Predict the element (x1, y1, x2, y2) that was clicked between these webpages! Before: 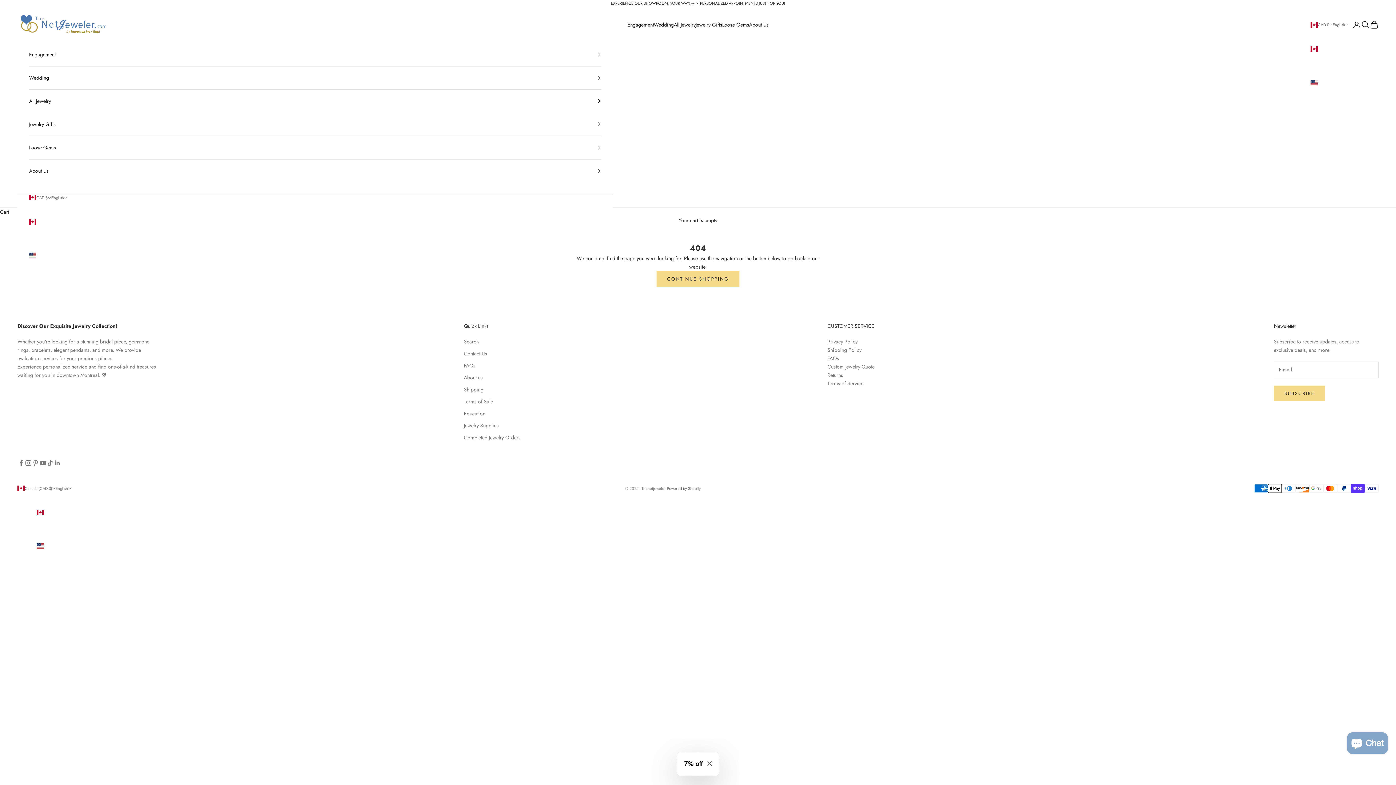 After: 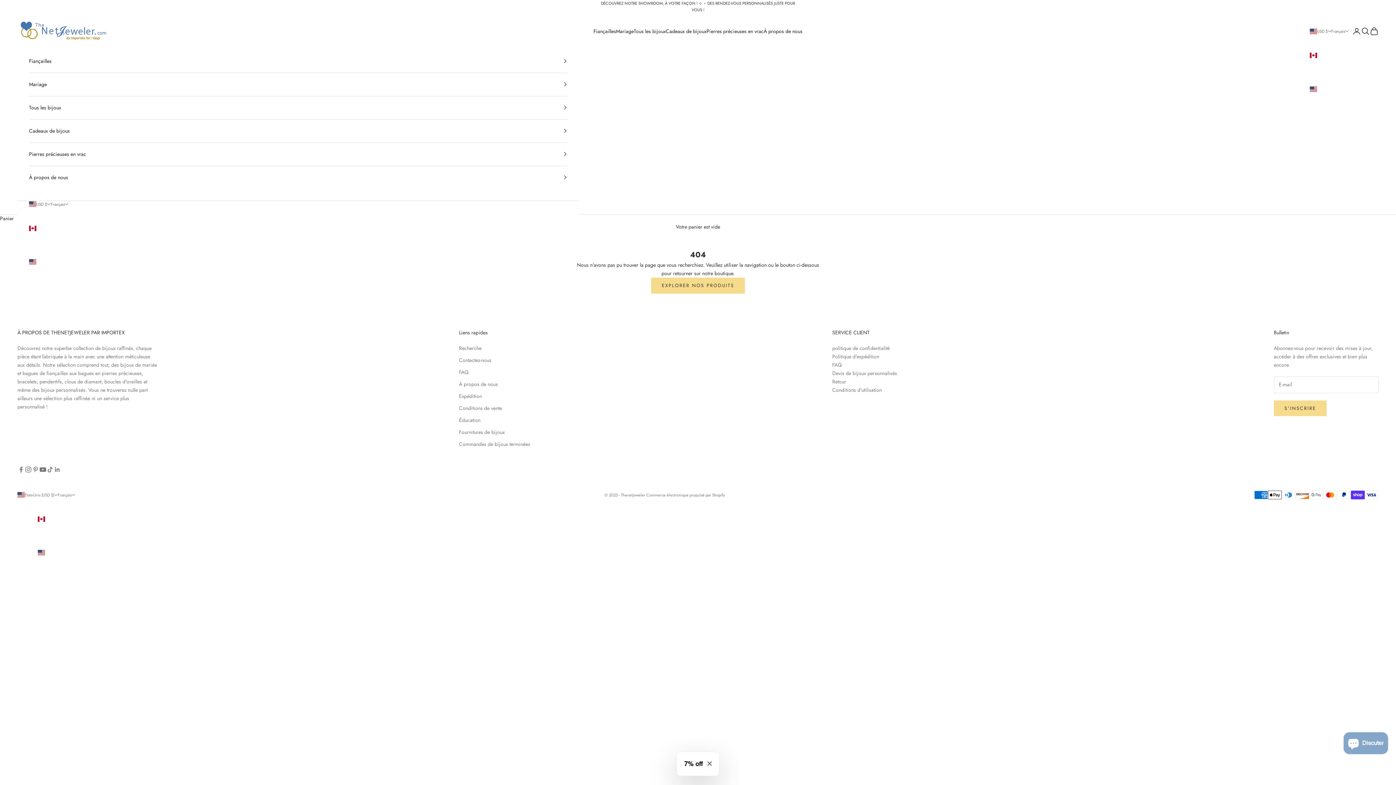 Action: label: Français bbox: (51, 222, 72, 230)